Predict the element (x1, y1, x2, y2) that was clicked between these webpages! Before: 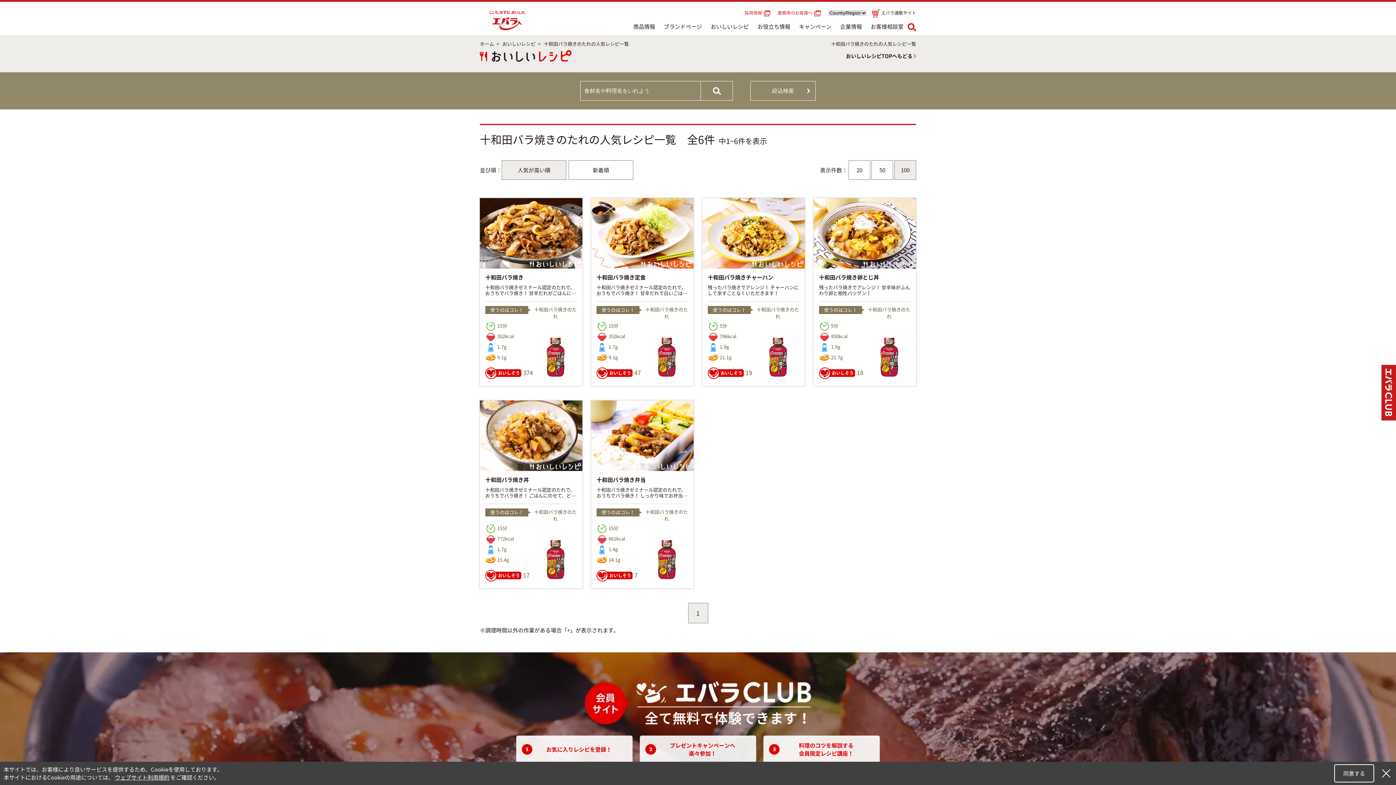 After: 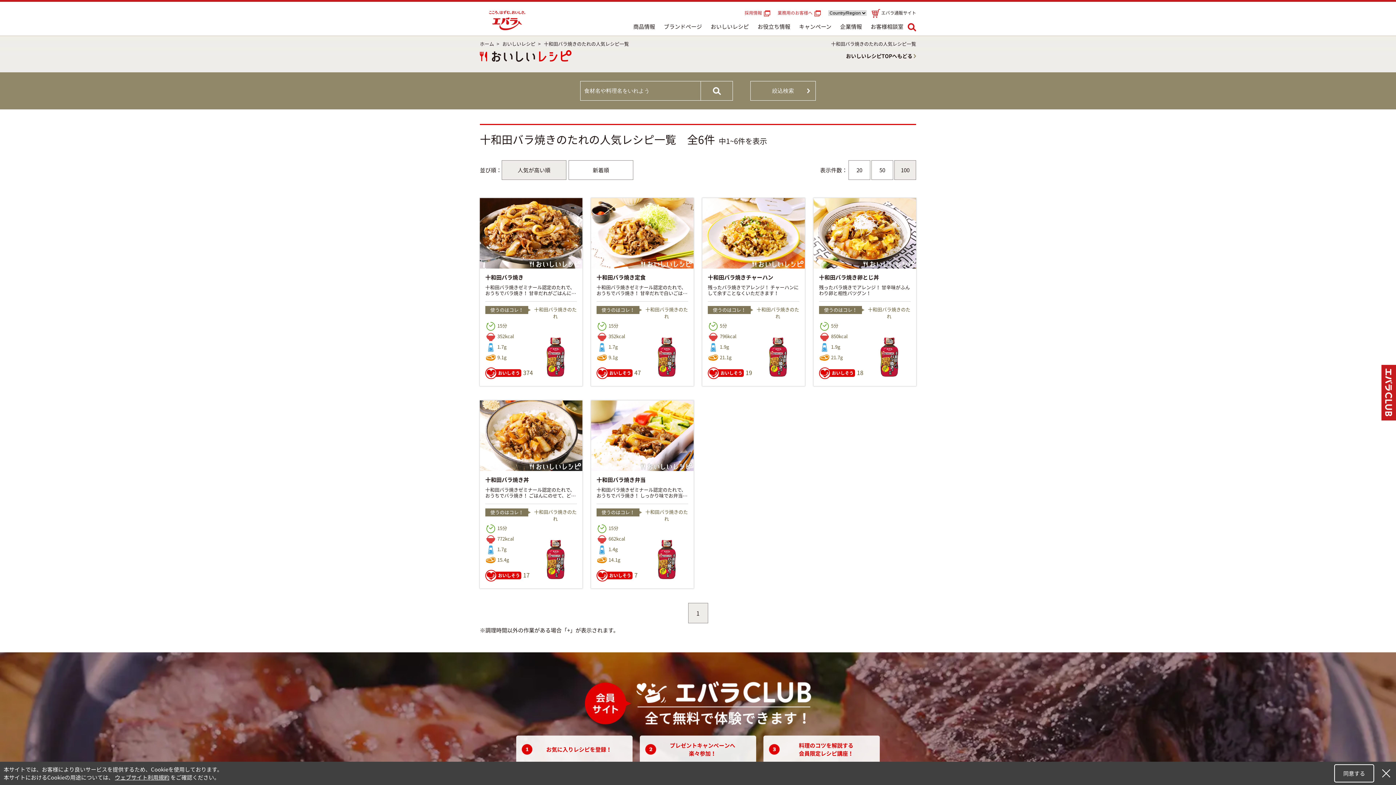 Action: label: 100 bbox: (894, 160, 916, 180)